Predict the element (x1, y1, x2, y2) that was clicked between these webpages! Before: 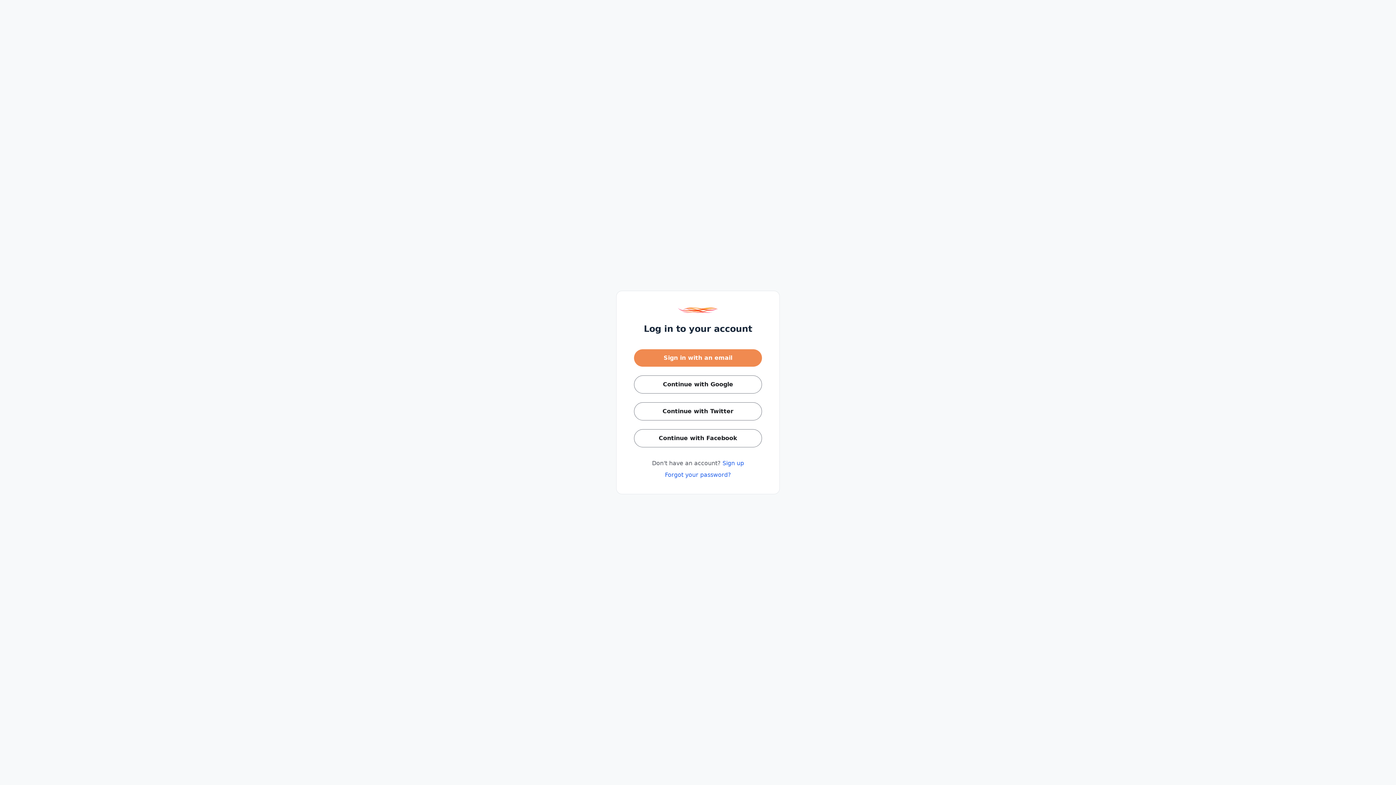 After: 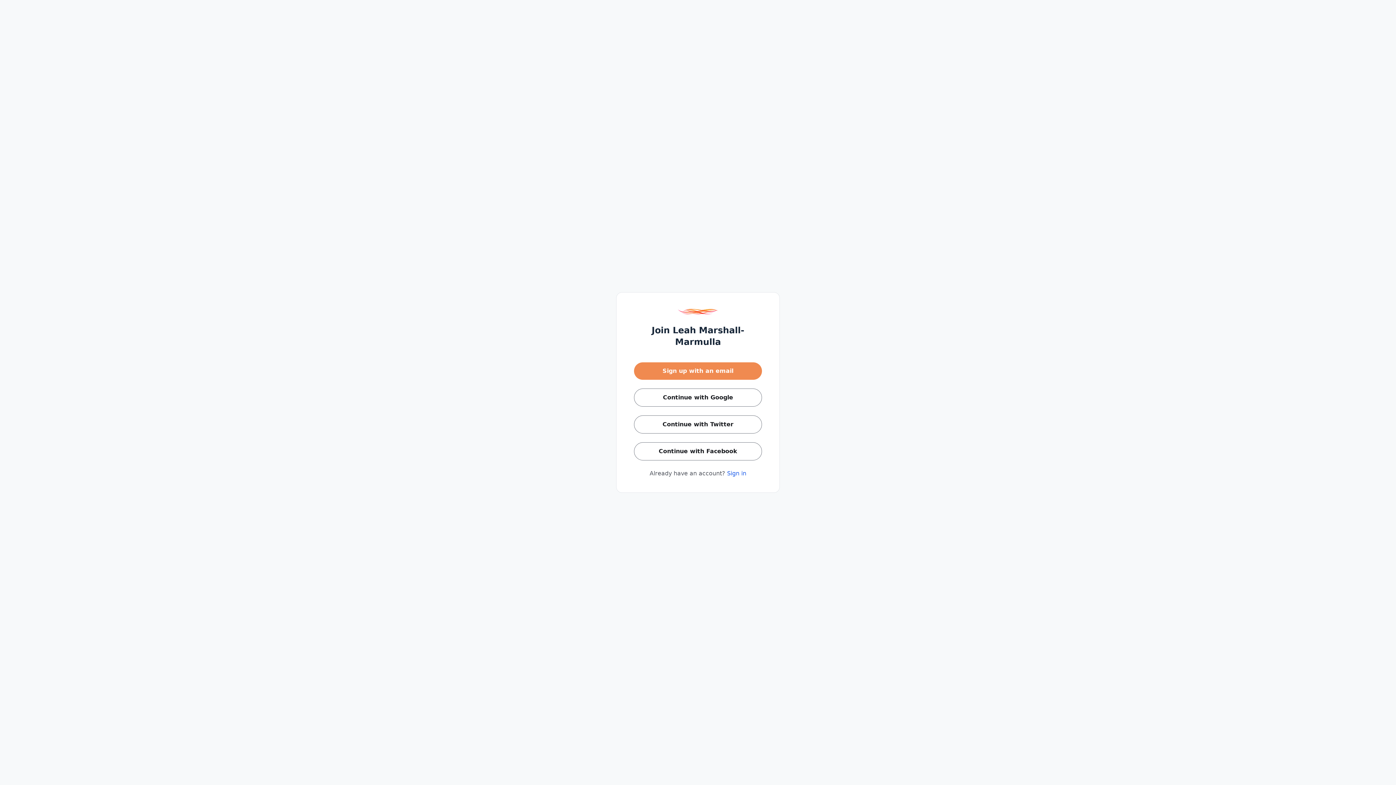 Action: bbox: (722, 460, 744, 466) label: Sign up